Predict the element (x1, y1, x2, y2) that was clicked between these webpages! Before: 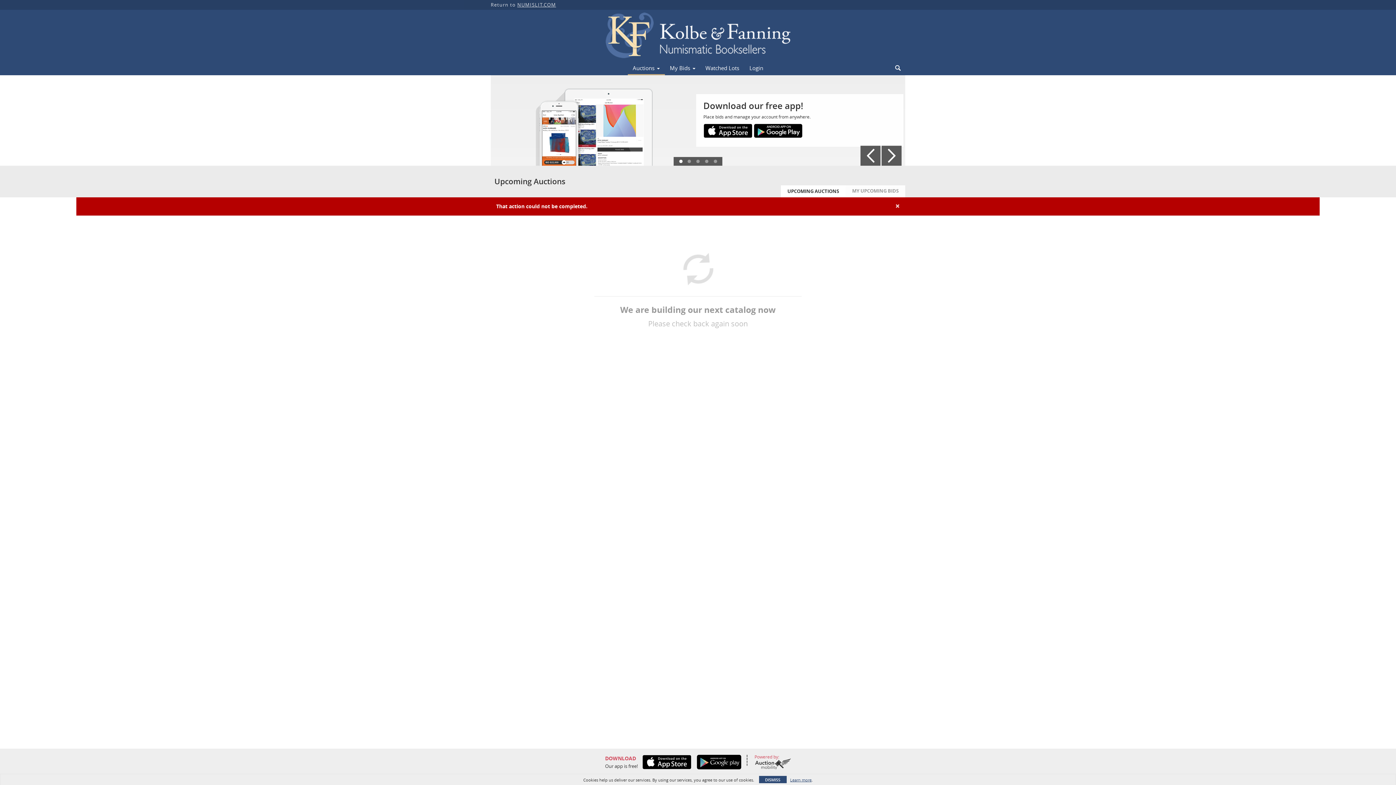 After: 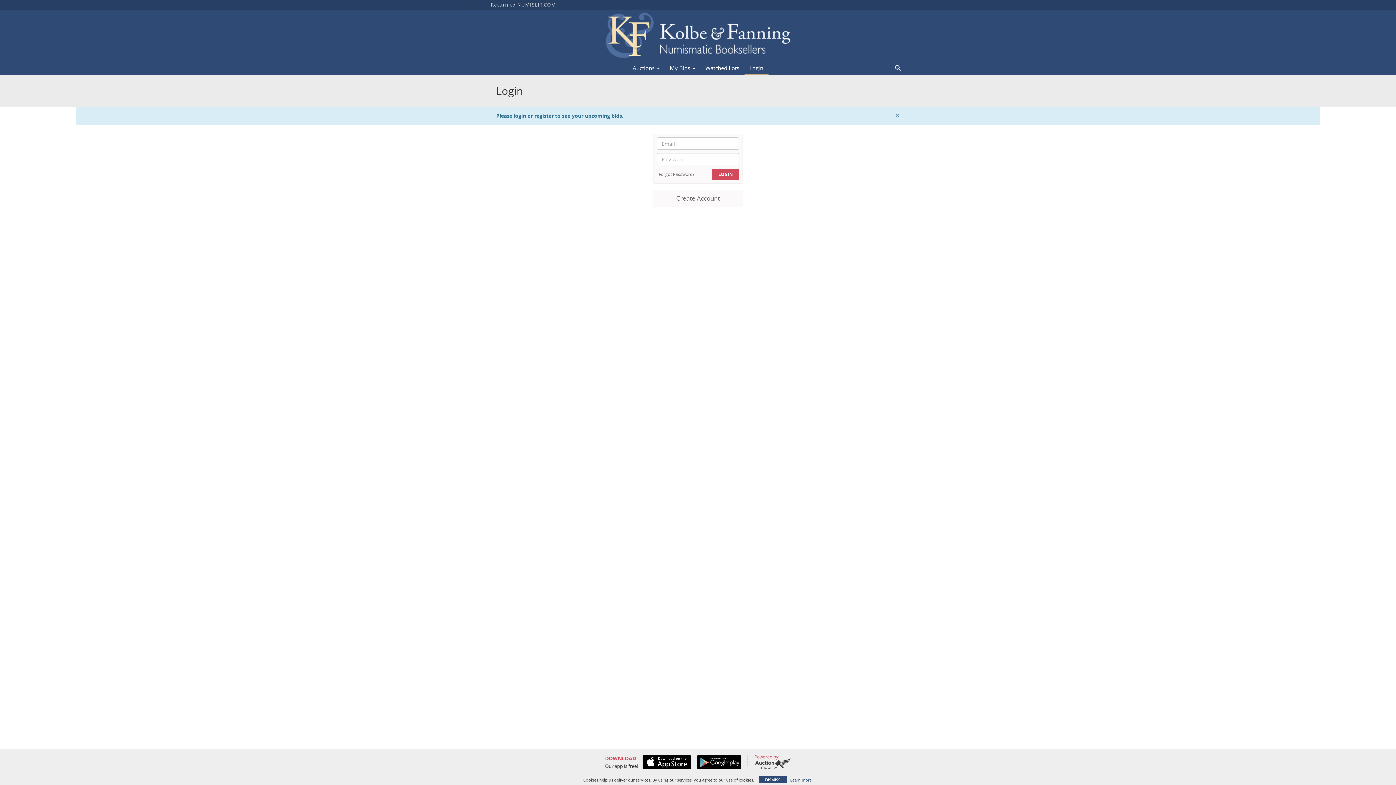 Action: bbox: (664, 62, 700, 73) label: My Bids 